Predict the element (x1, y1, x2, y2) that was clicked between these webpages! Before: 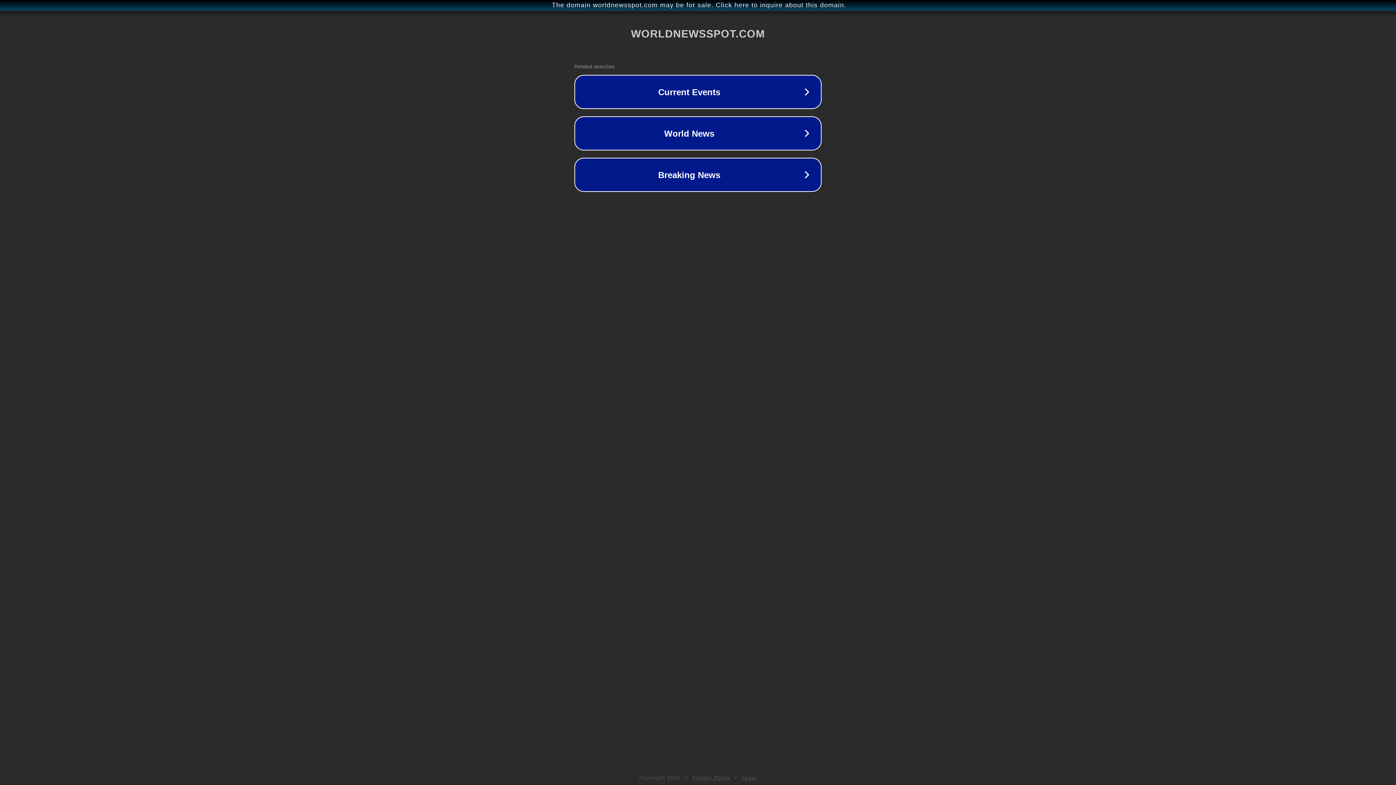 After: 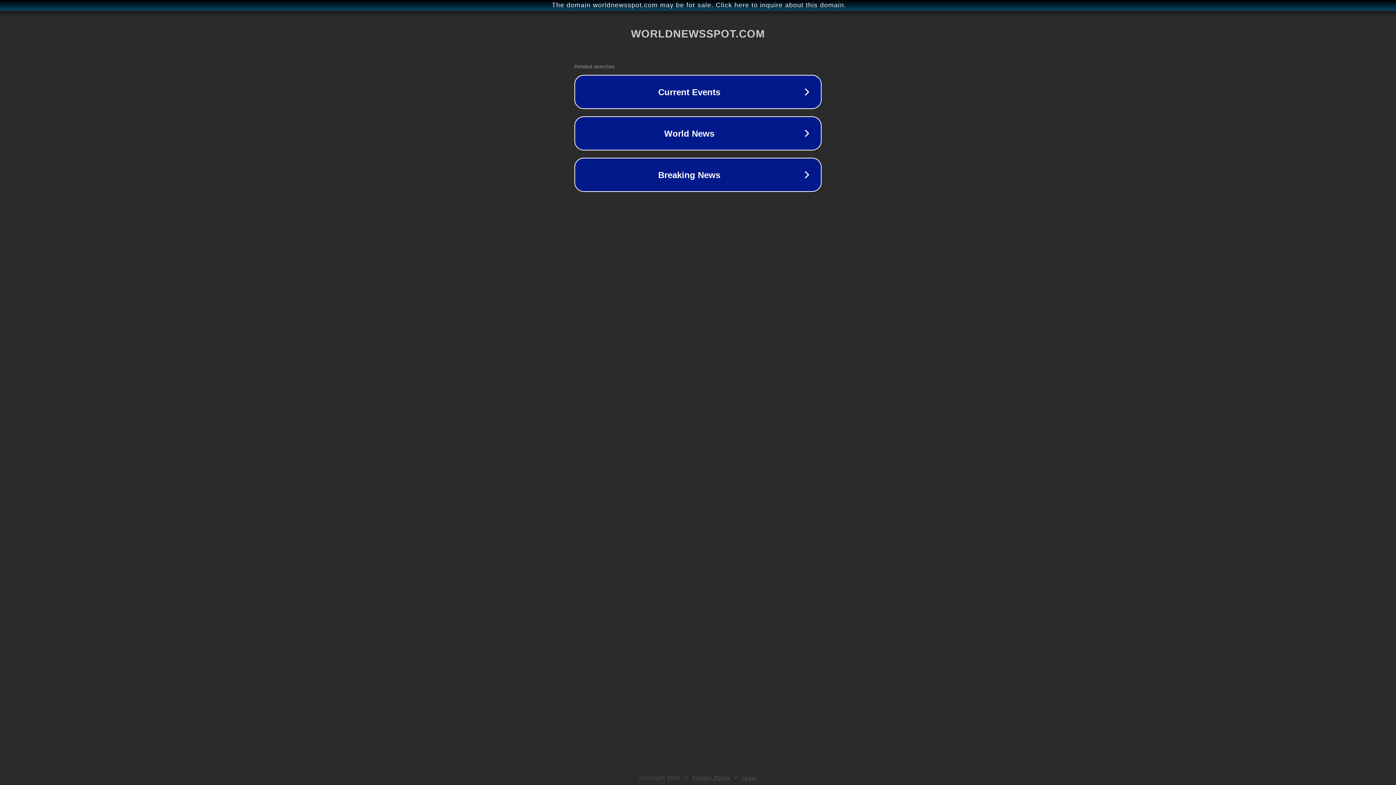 Action: label: Privacy Policy bbox: (692, 775, 730, 781)